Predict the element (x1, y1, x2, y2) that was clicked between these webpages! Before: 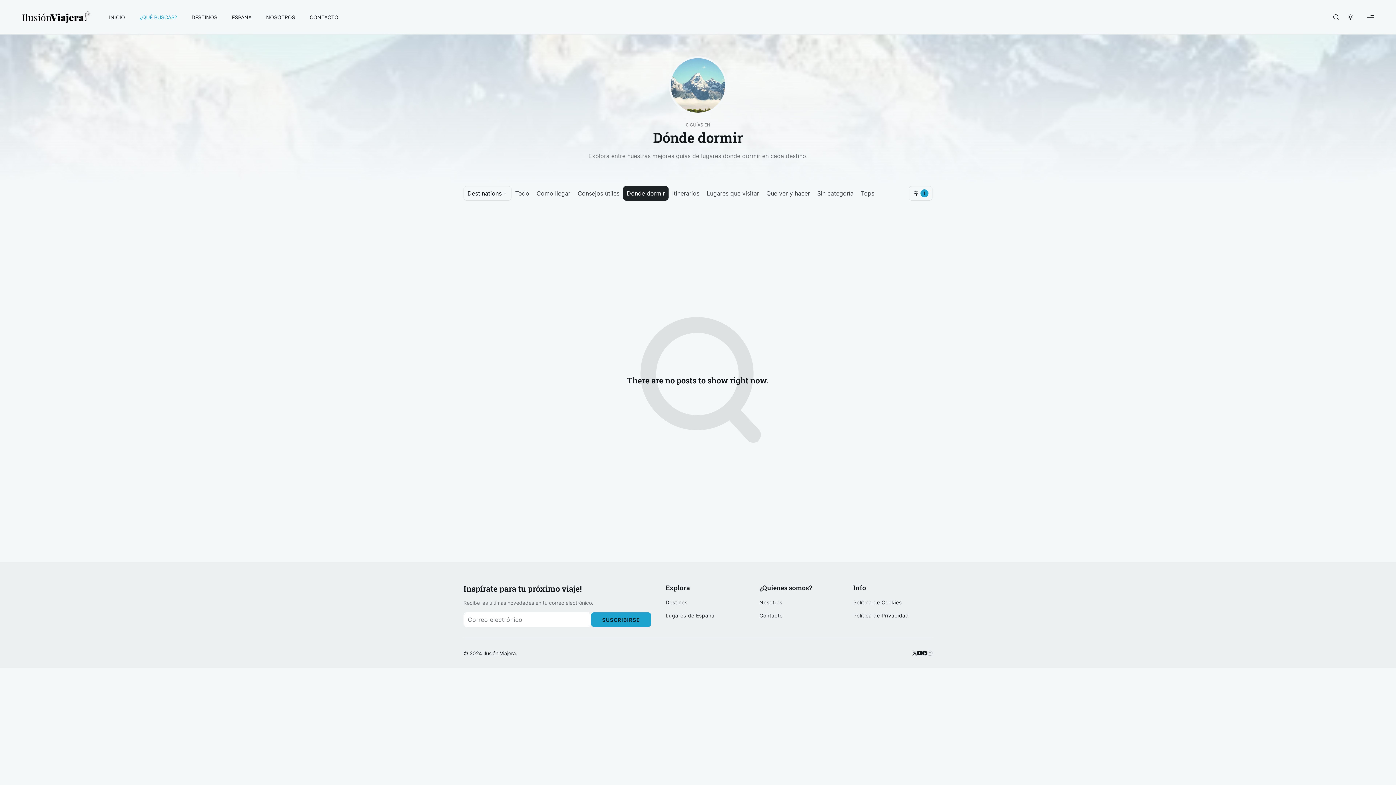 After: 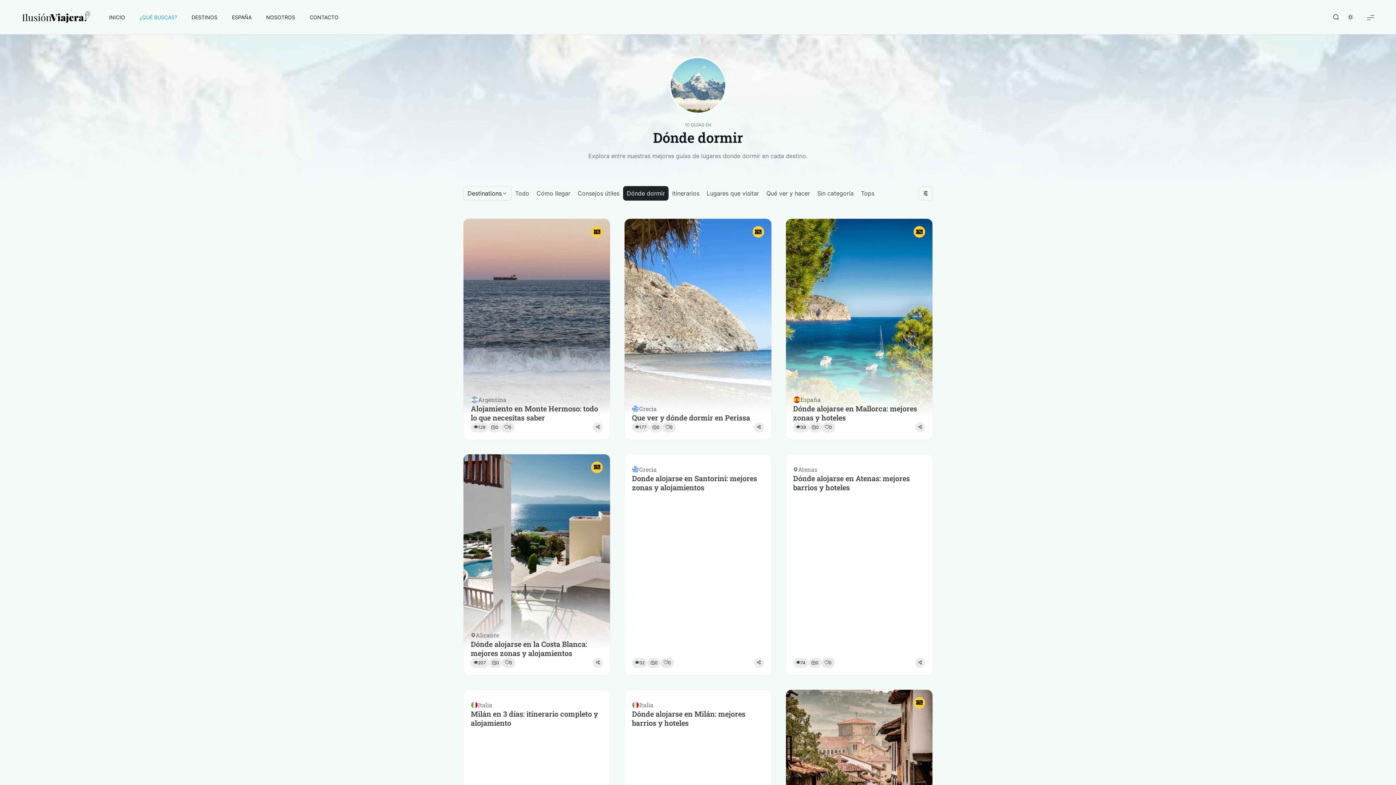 Action: label: Dónde dormir bbox: (623, 186, 668, 200)